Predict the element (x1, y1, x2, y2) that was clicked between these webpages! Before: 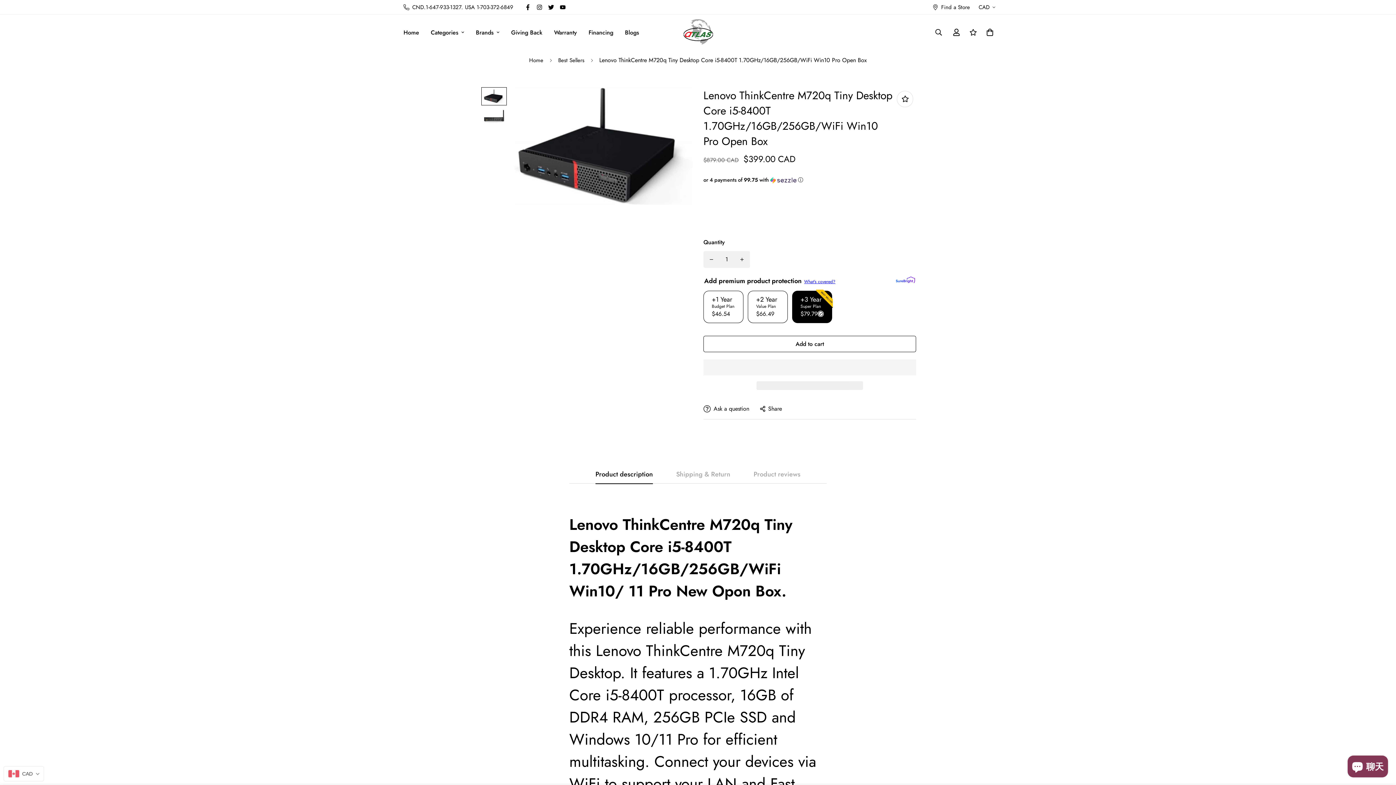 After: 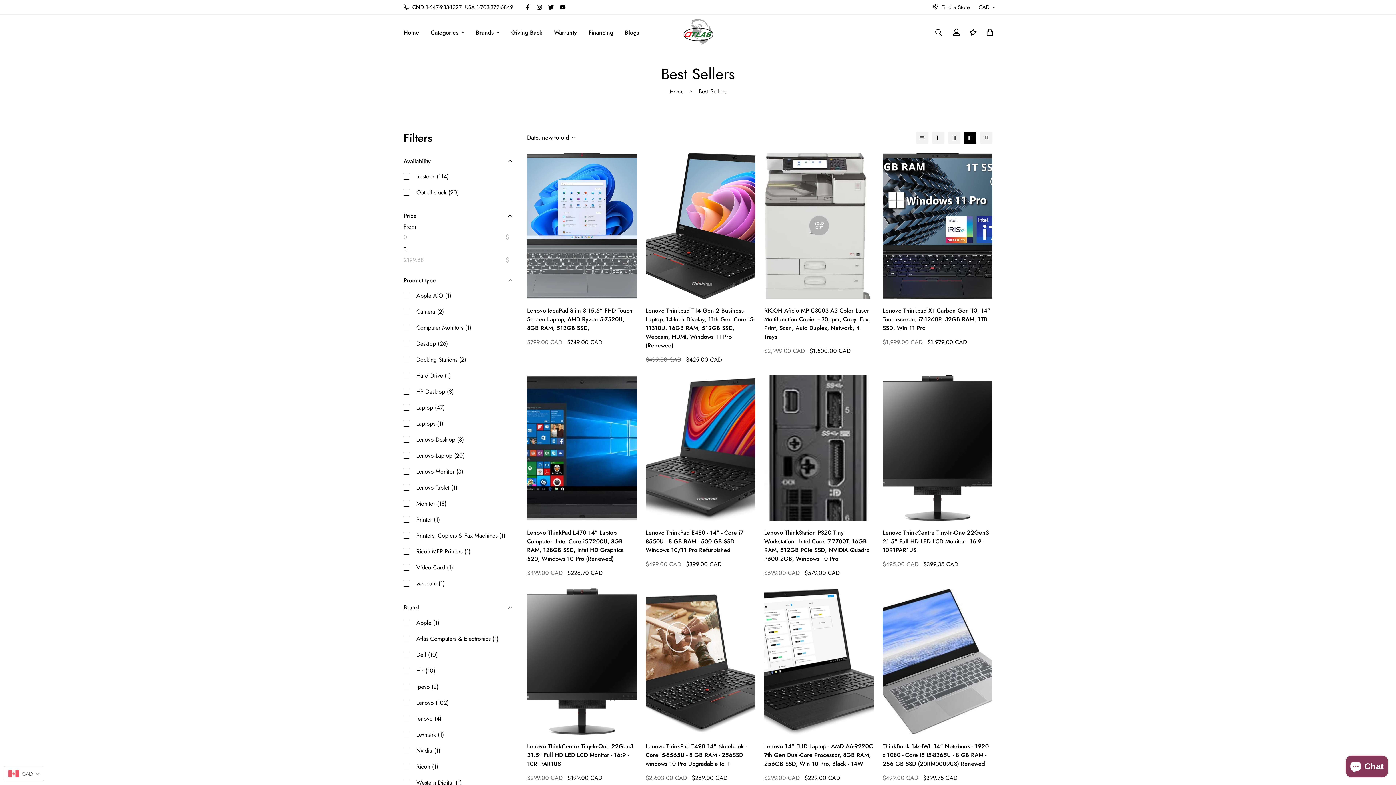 Action: bbox: (552, 53, 590, 67) label: Best Sellers